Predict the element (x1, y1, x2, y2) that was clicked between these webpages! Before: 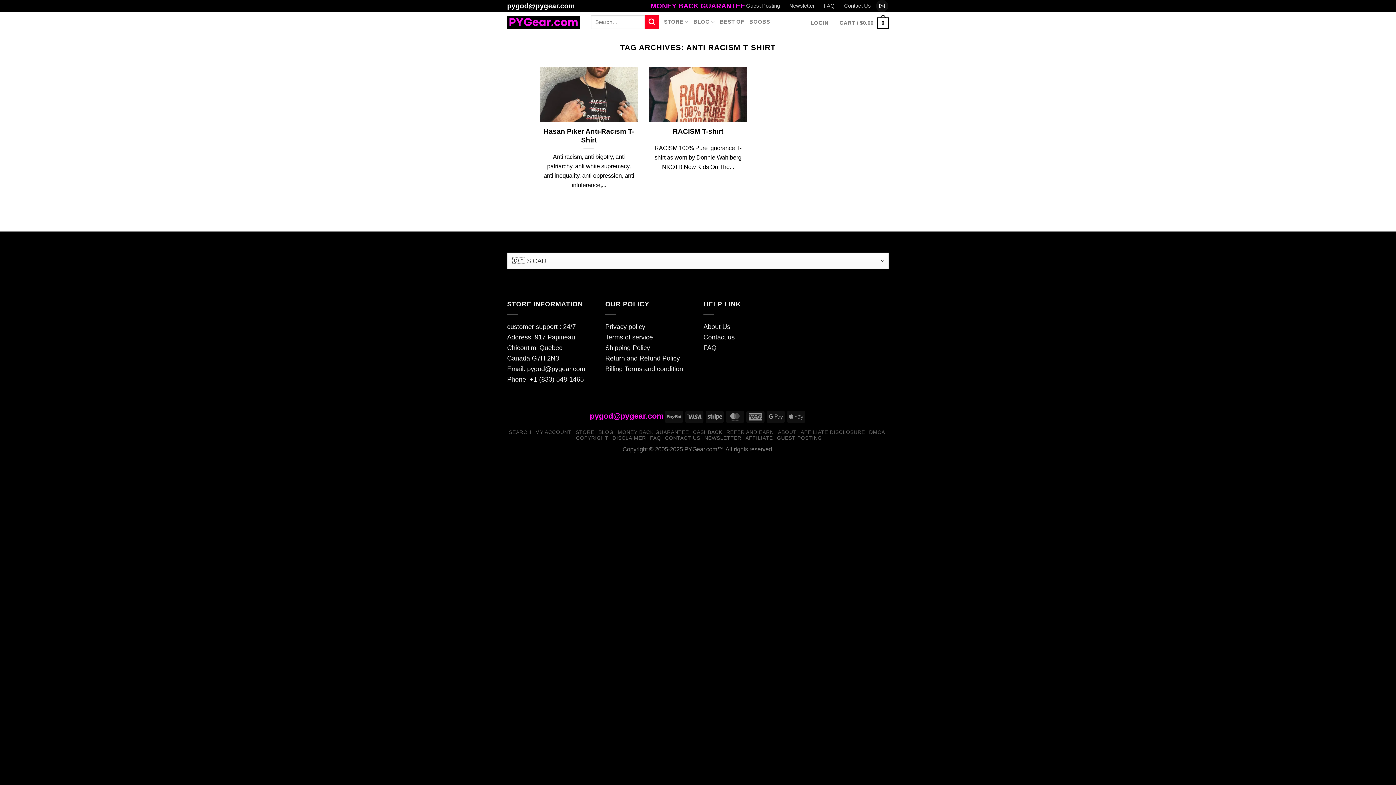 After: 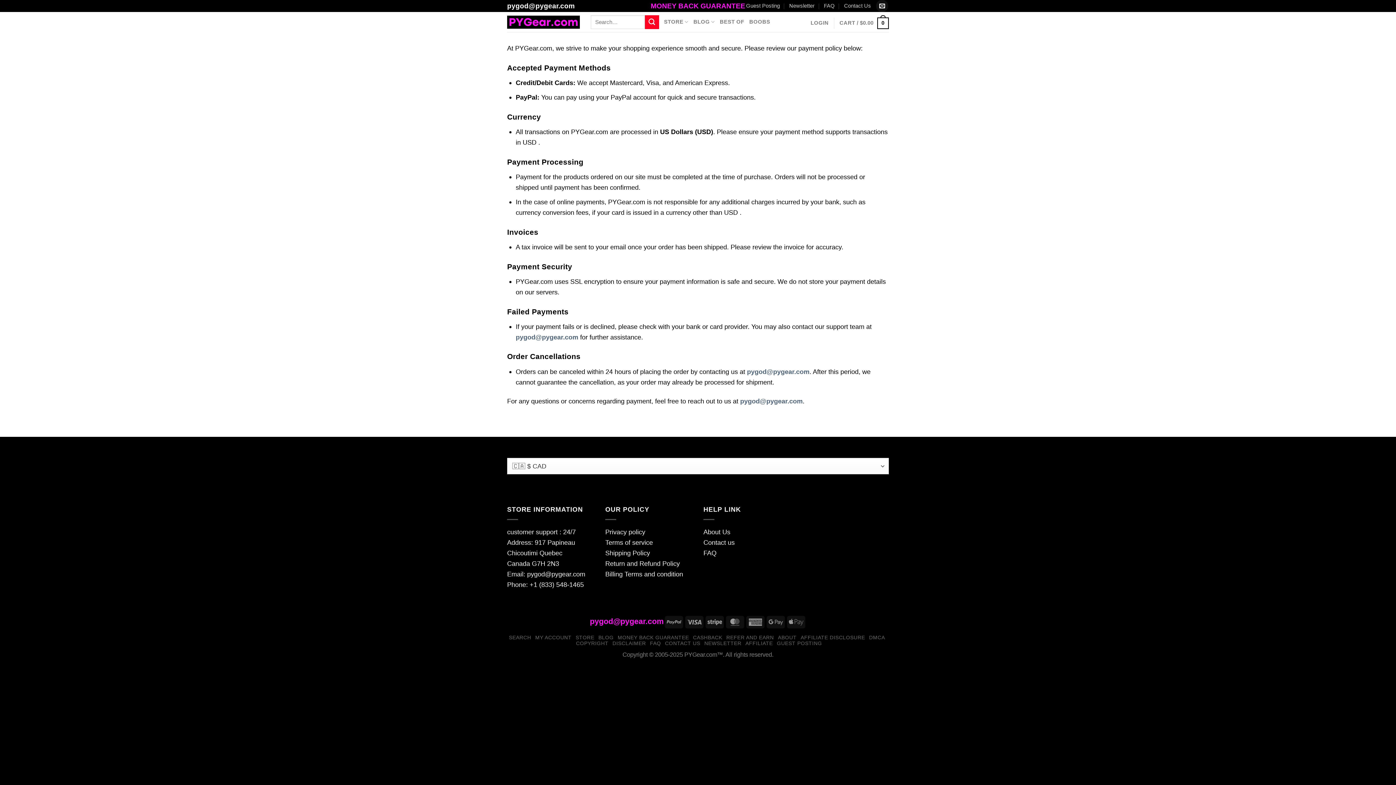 Action: label: Billing Terms and condition bbox: (605, 365, 683, 372)